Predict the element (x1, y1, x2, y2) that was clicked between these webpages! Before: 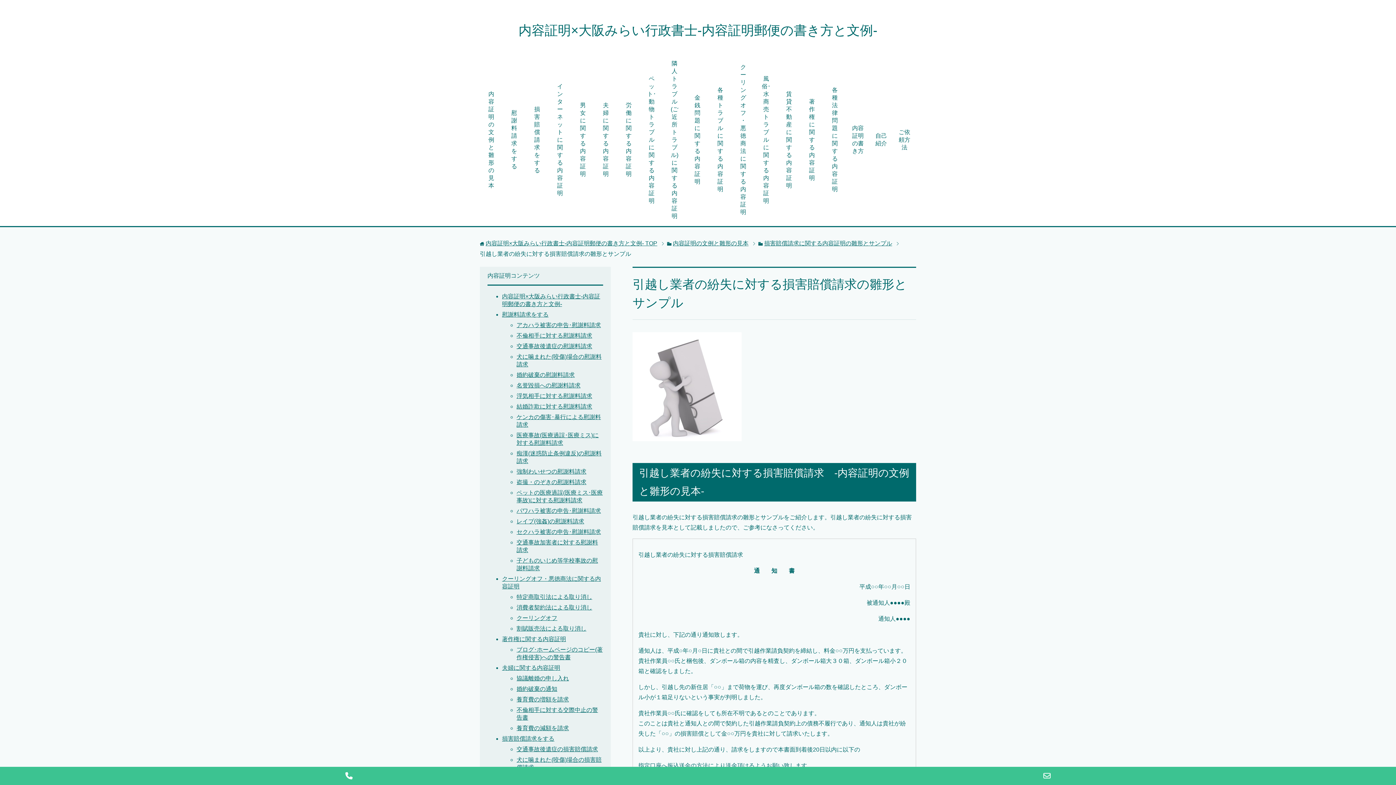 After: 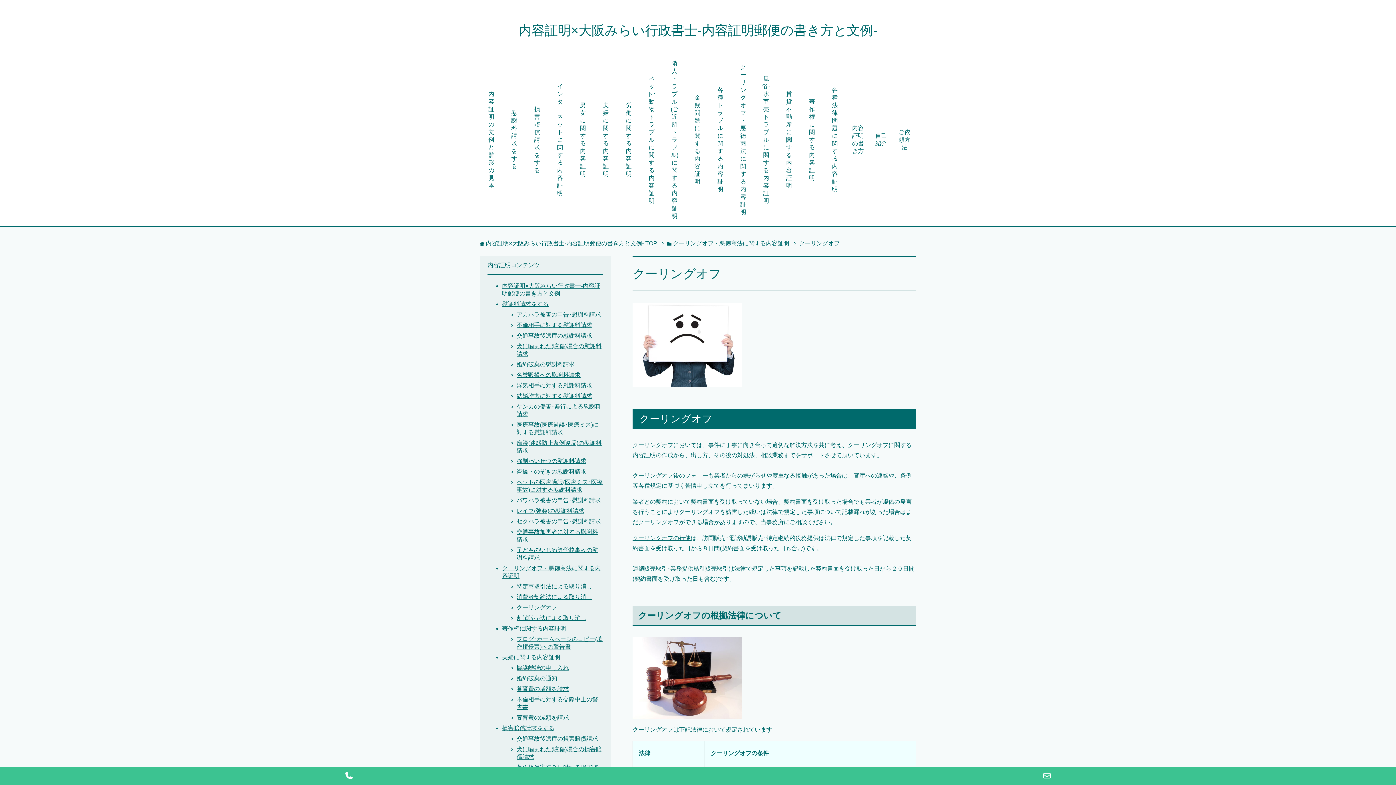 Action: bbox: (516, 615, 557, 621) label: クーリングオフ